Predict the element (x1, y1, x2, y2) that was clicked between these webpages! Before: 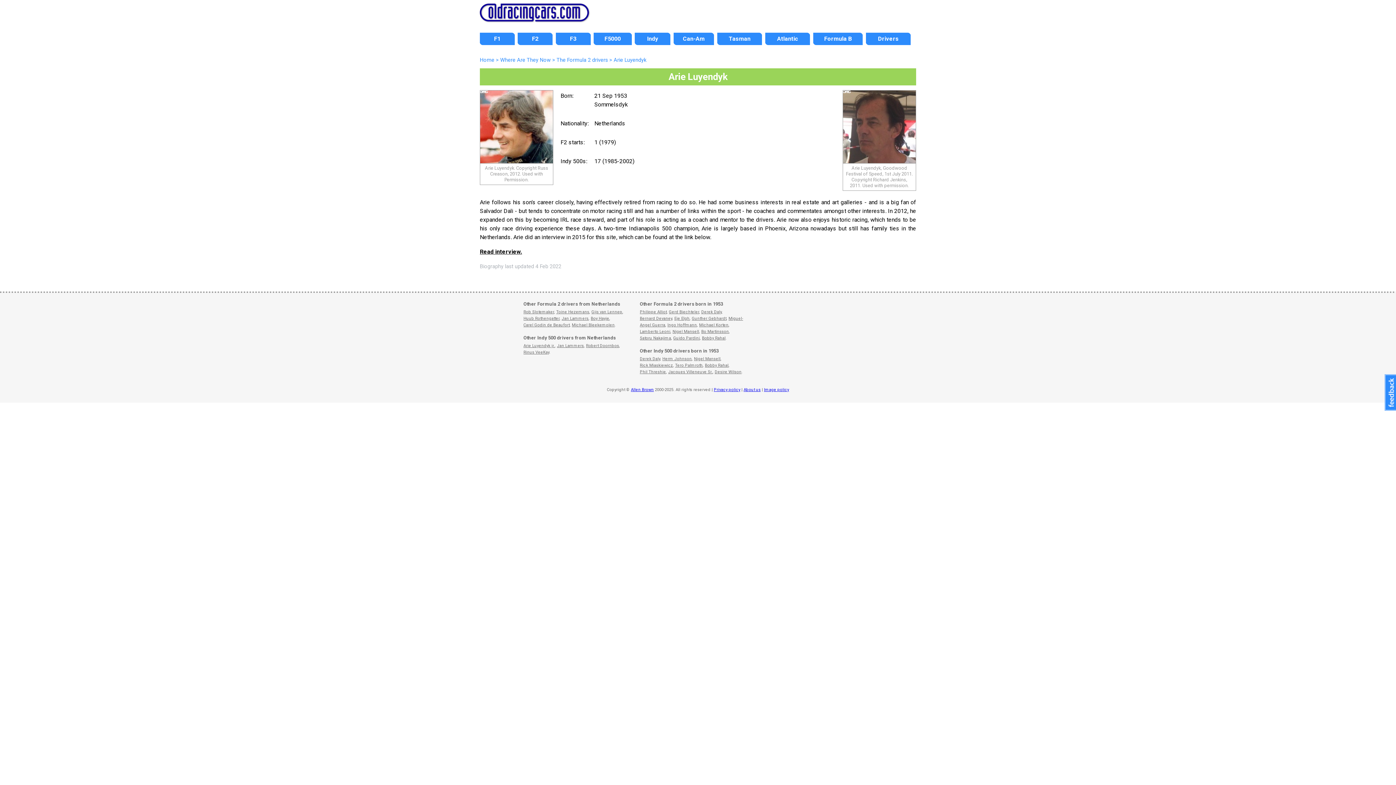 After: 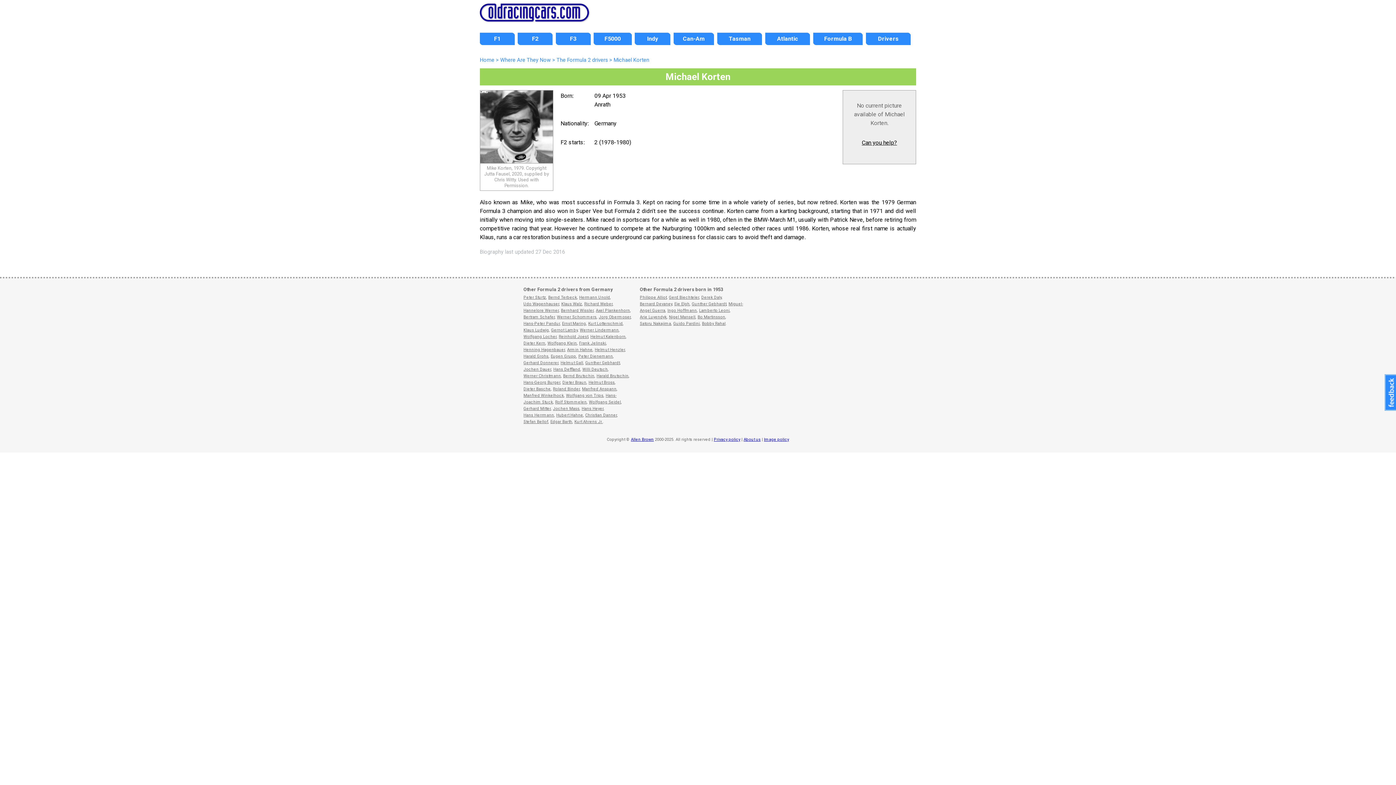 Action: bbox: (699, 322, 728, 327) label: Michael Korten